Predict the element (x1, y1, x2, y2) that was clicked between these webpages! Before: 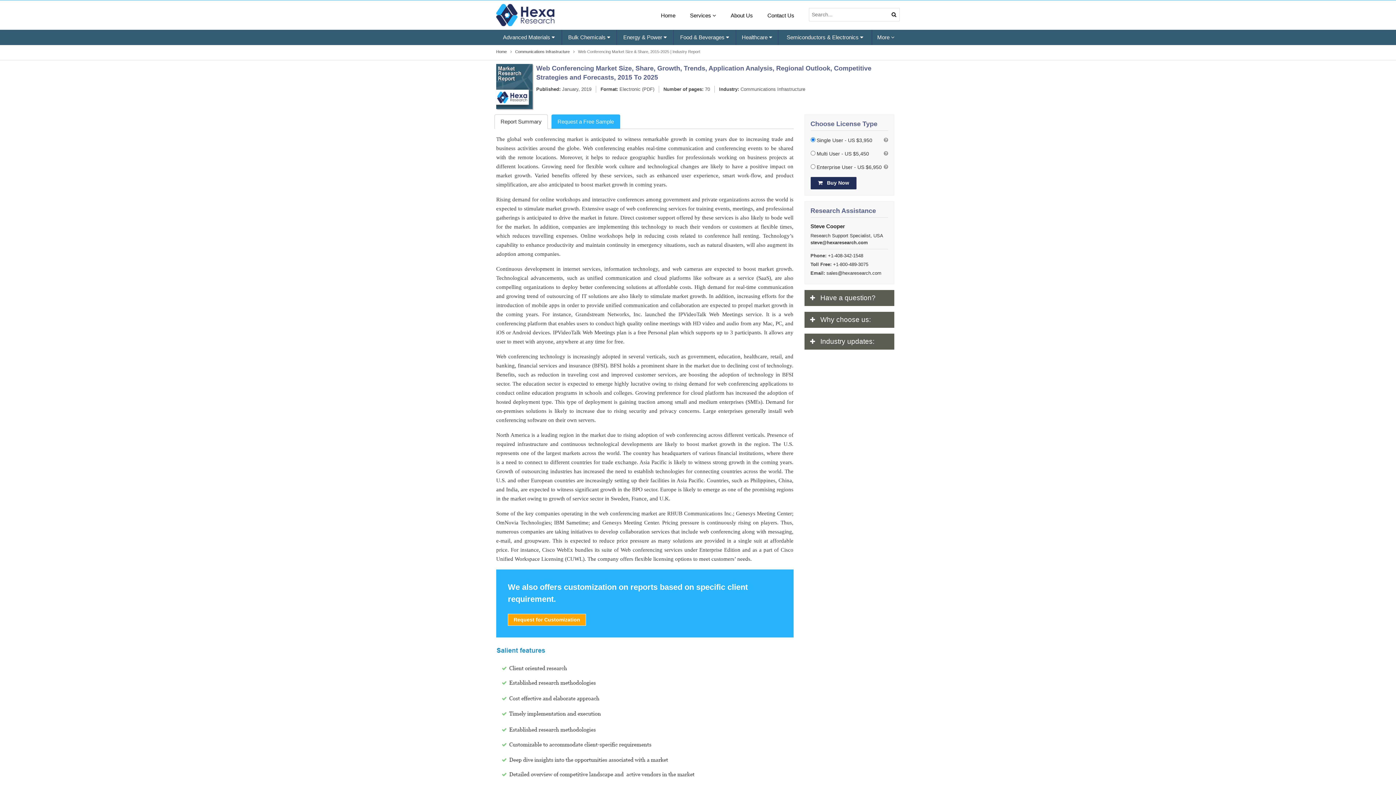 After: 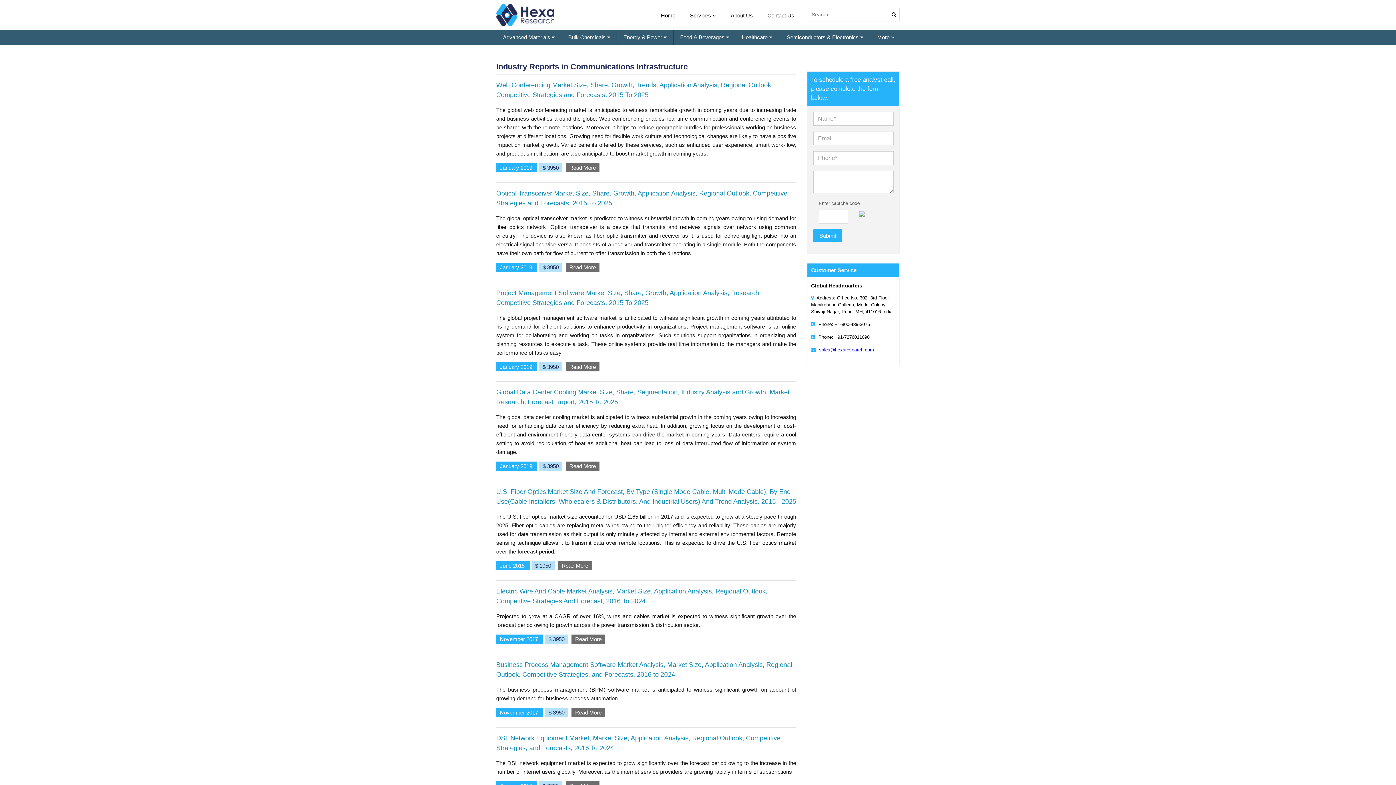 Action: bbox: (515, 49, 569, 53) label: Communications Infrastructure